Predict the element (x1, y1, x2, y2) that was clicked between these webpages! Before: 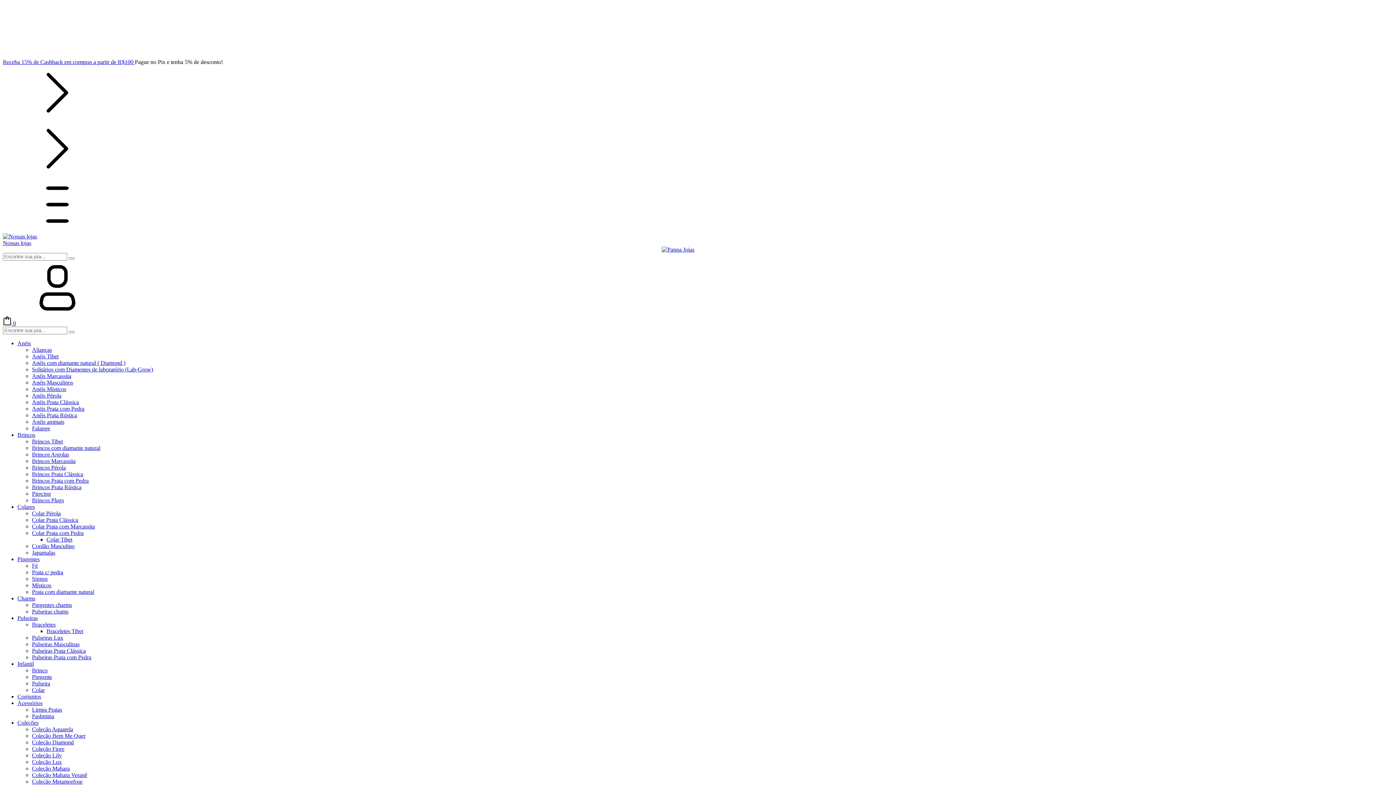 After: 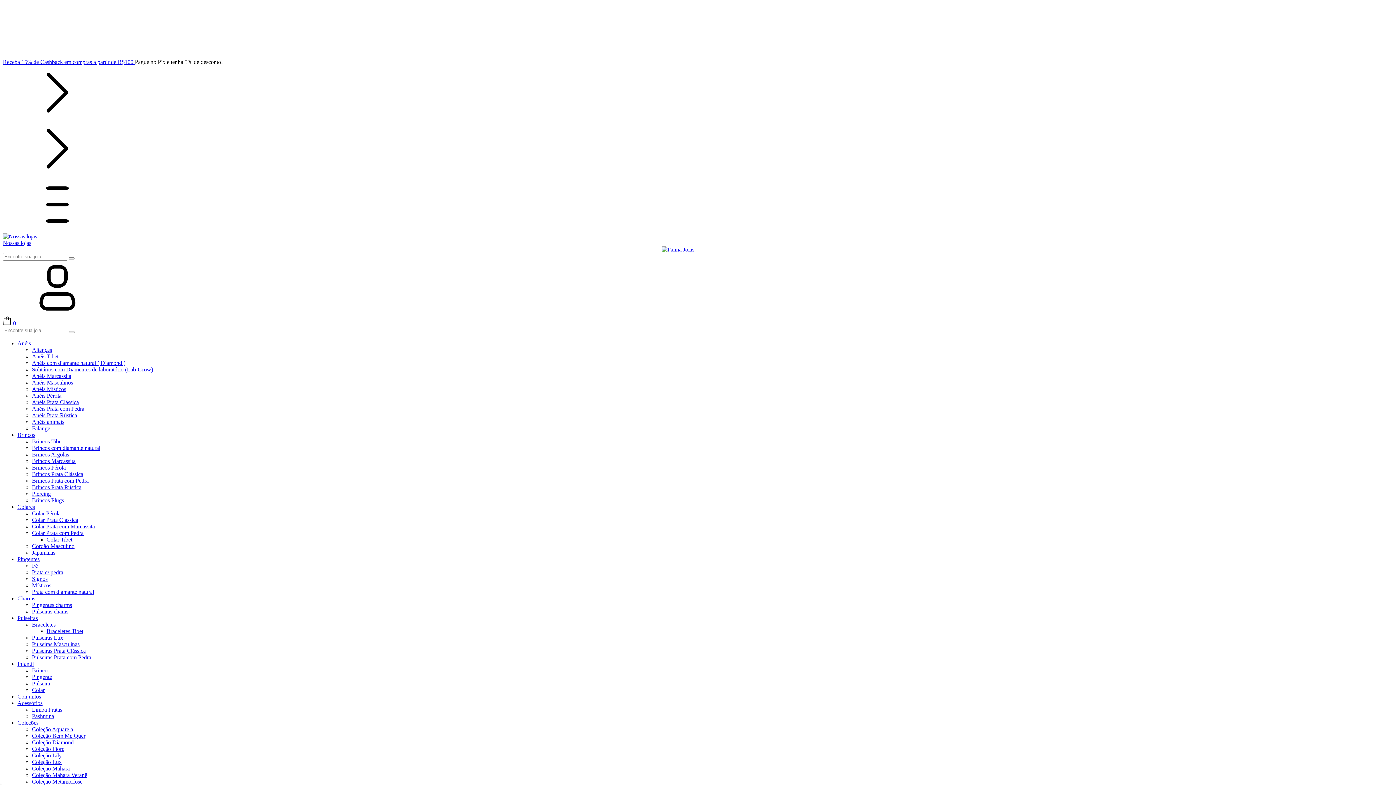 Action: bbox: (32, 399, 78, 405) label: Anéis Prata Clássica